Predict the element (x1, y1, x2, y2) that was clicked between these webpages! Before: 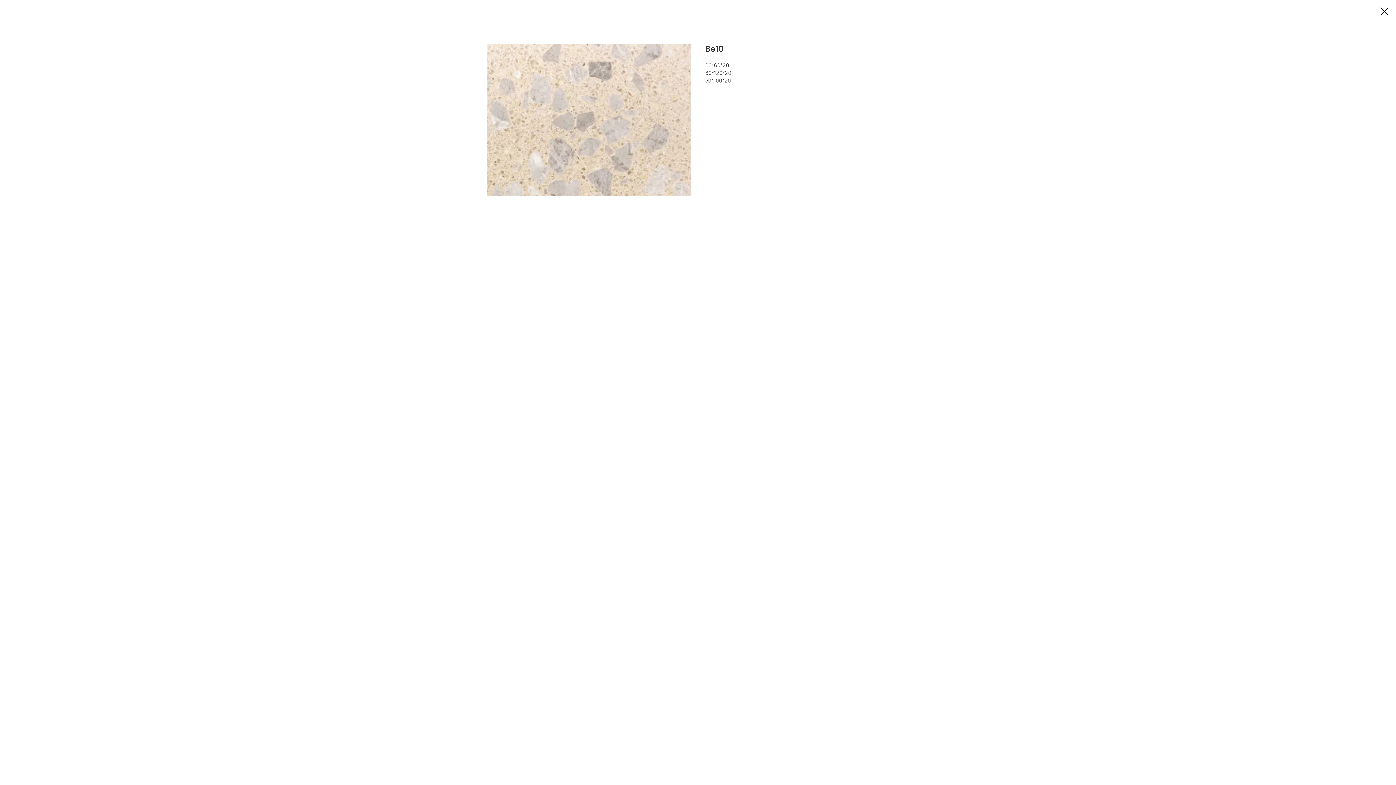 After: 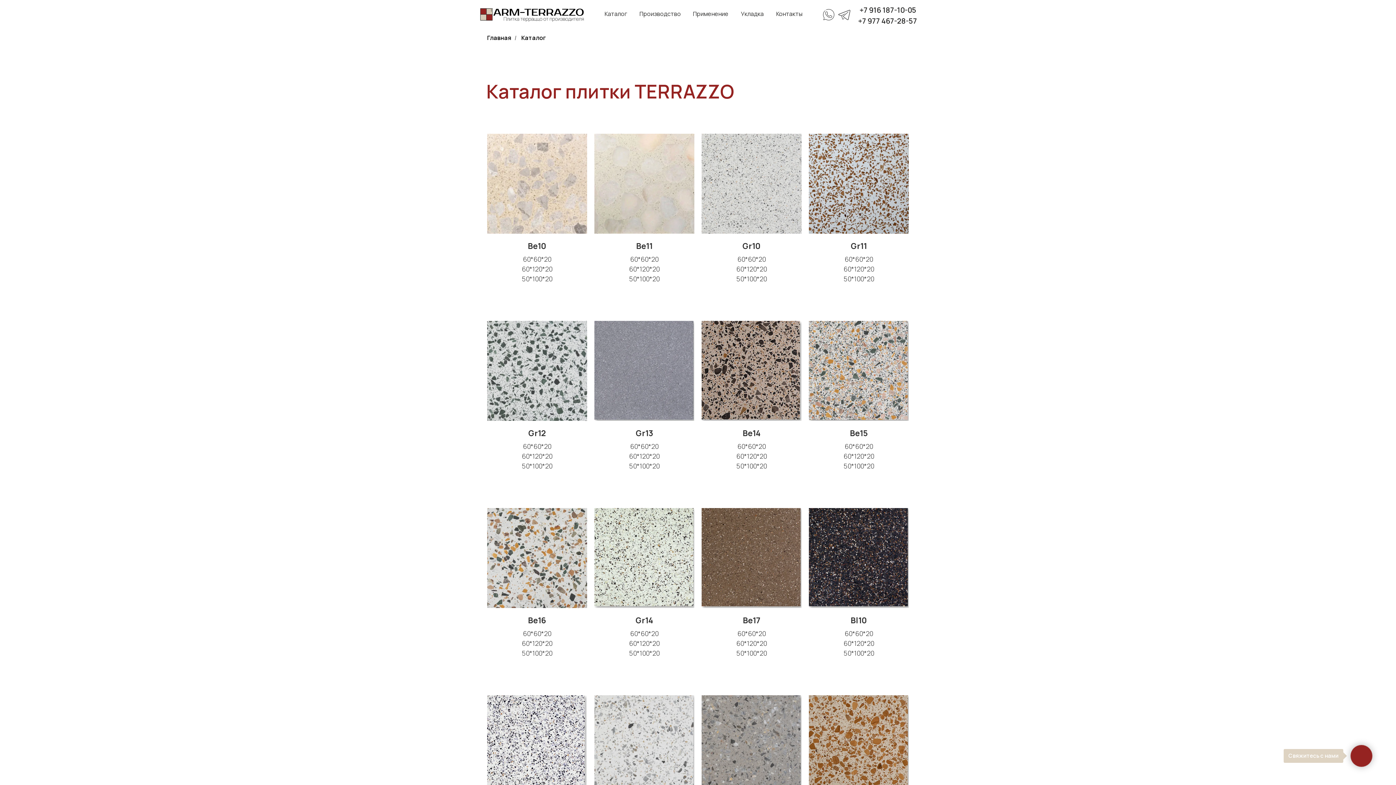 Action: bbox: (1380, 7, 1389, 15)